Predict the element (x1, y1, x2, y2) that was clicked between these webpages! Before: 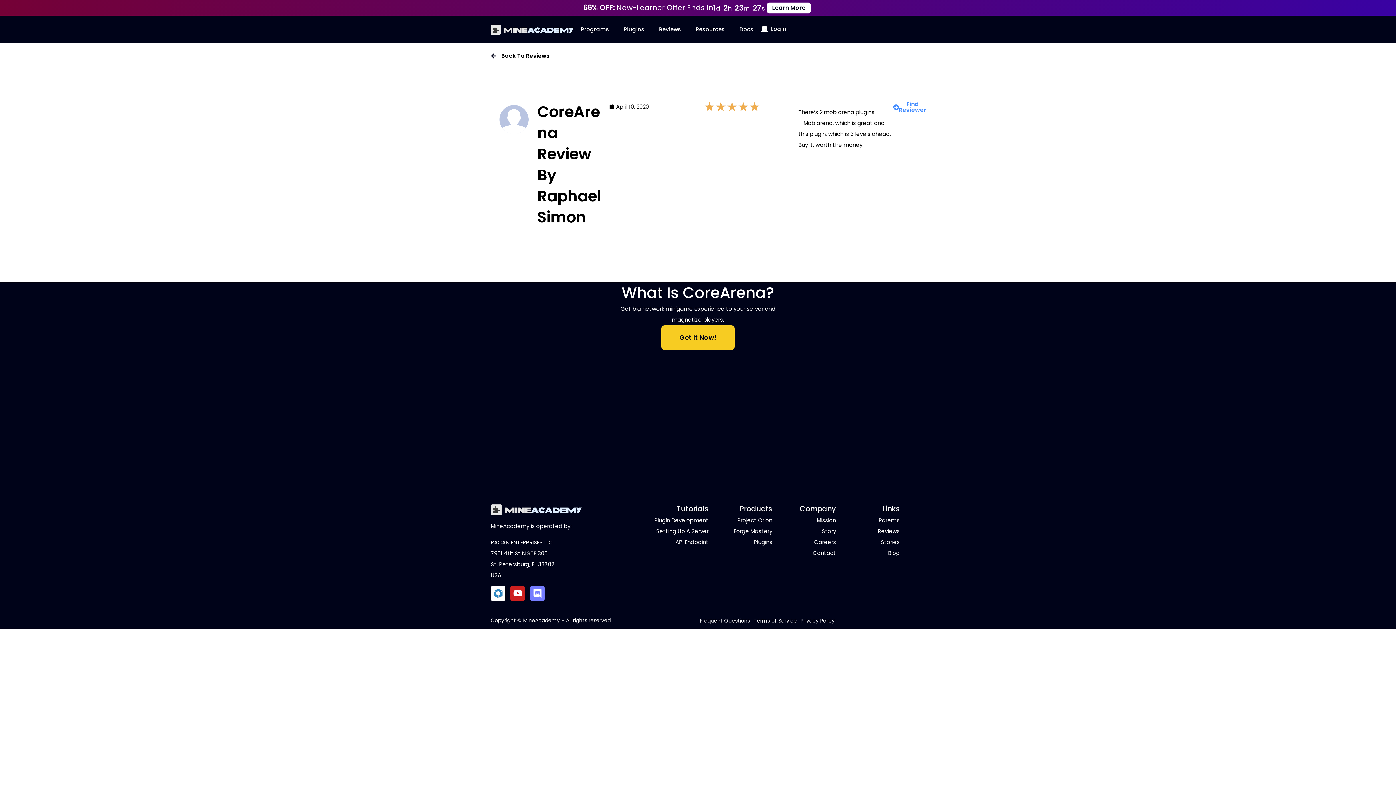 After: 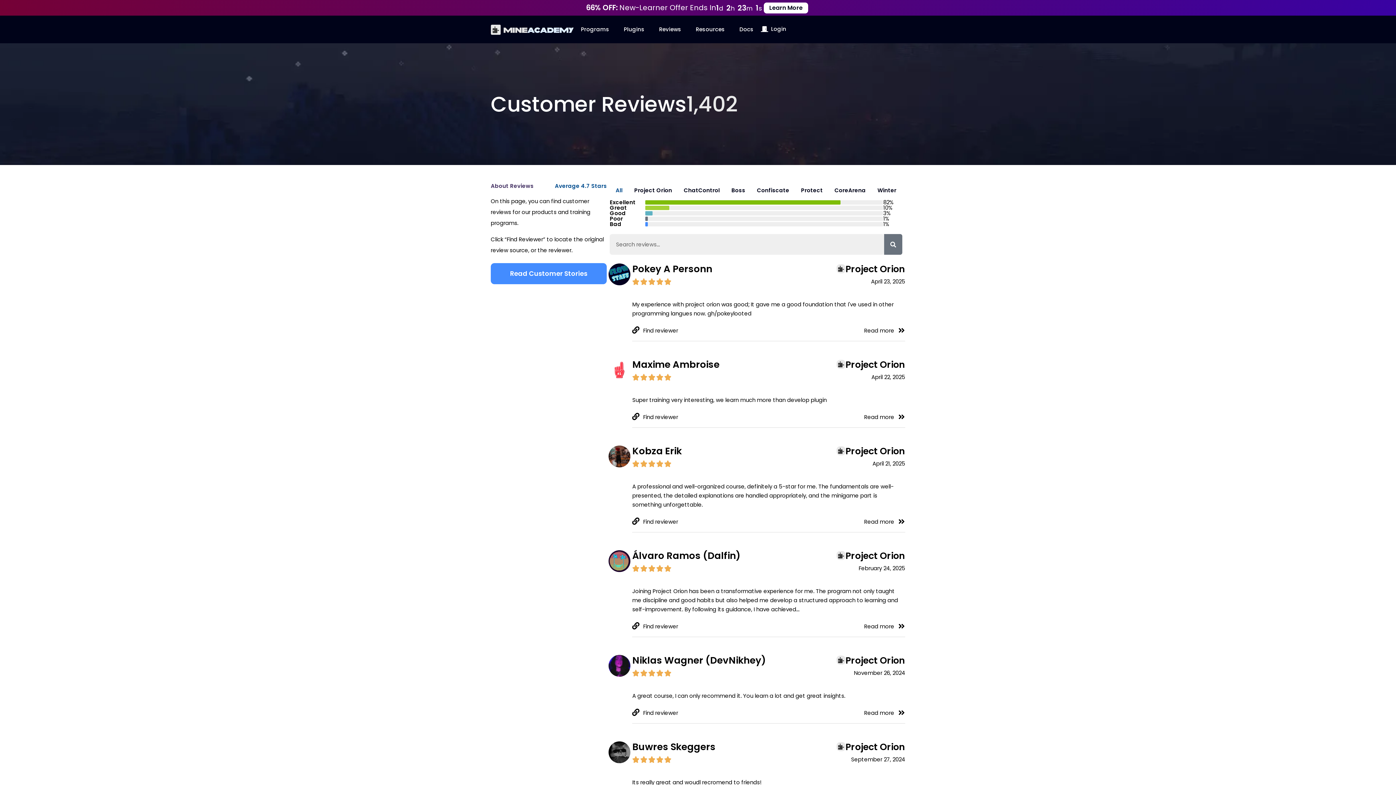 Action: label: Back To Reviews bbox: (490, 53, 496, 58)